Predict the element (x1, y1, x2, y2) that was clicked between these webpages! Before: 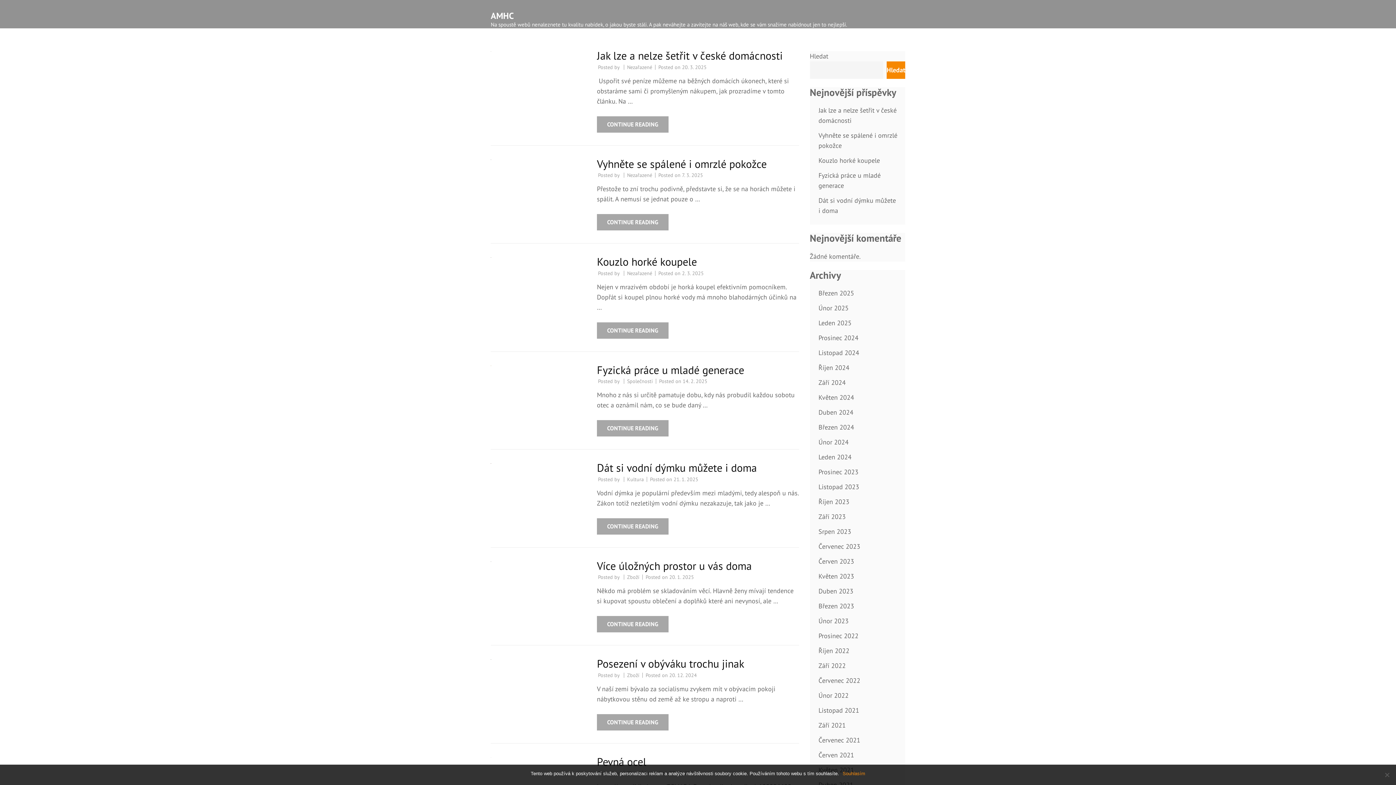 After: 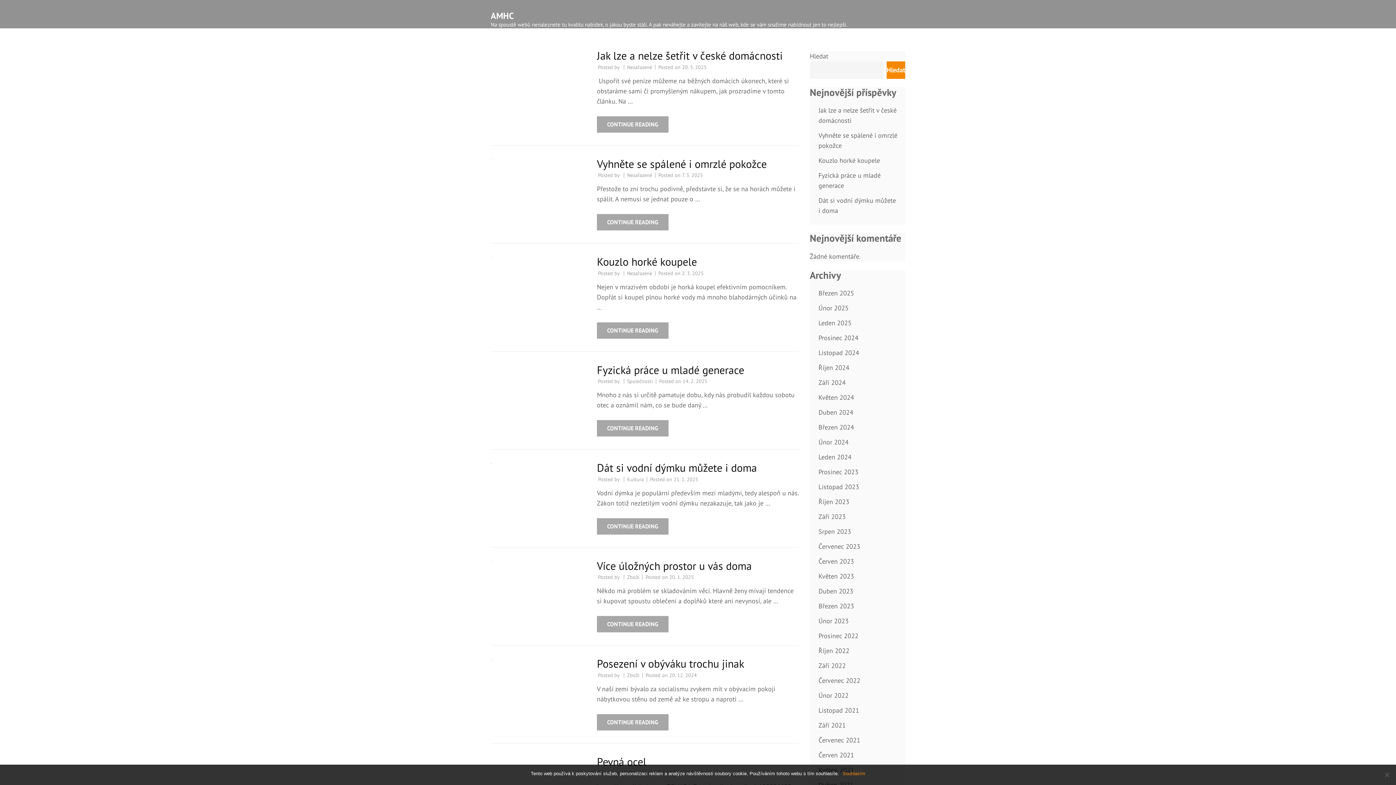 Action: bbox: (818, 751, 854, 759) label: Červen 2021